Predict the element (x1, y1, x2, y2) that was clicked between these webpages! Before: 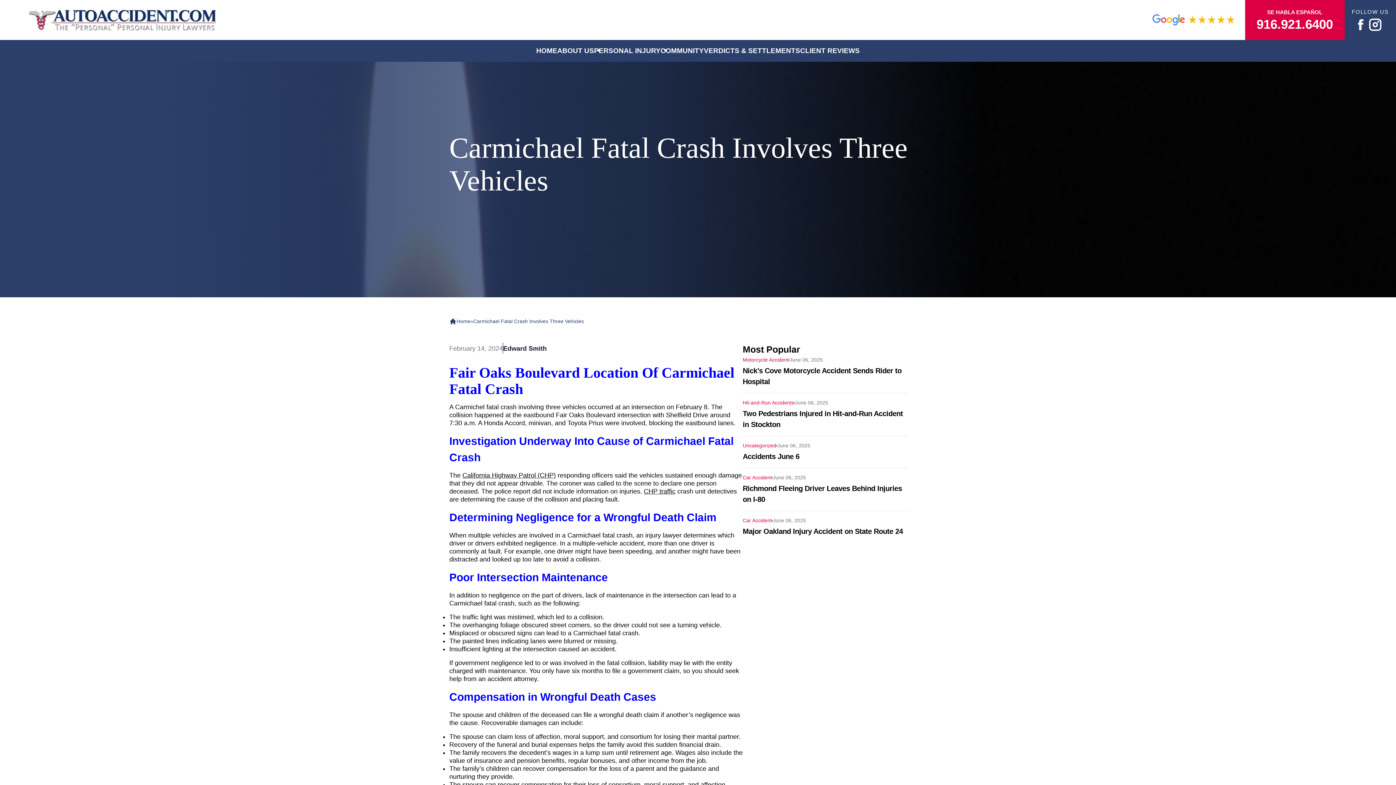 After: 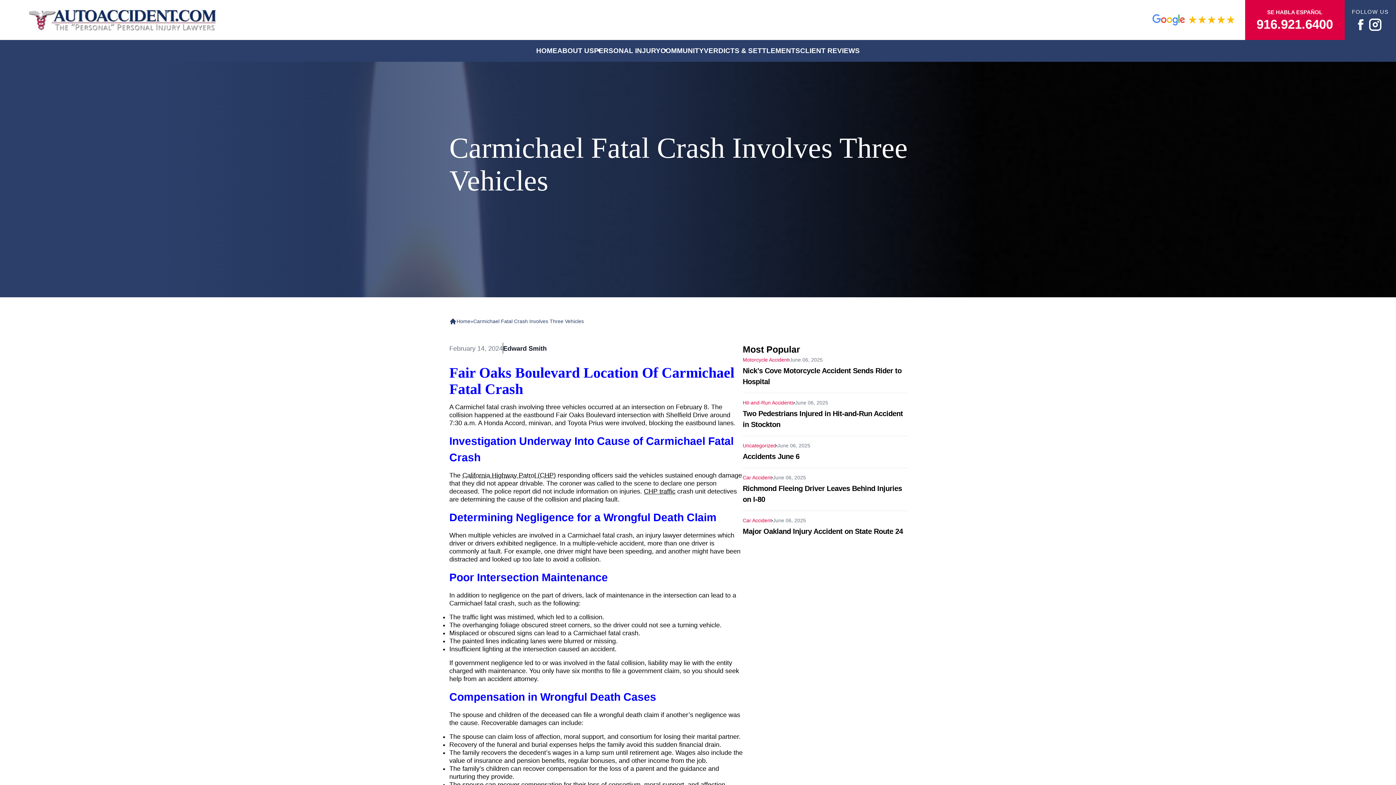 Action: bbox: (462, 472, 556, 479) label: California Highway Patrol (CHP)